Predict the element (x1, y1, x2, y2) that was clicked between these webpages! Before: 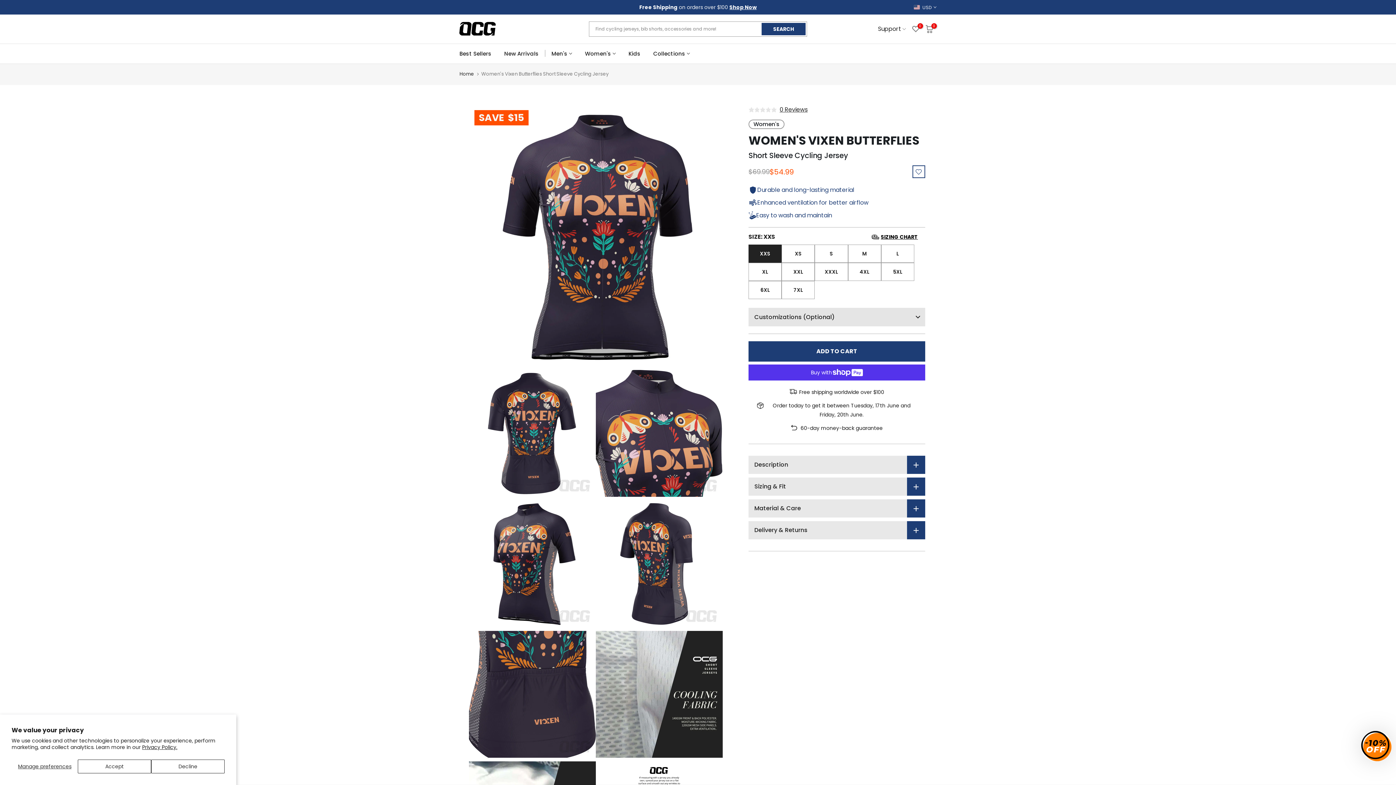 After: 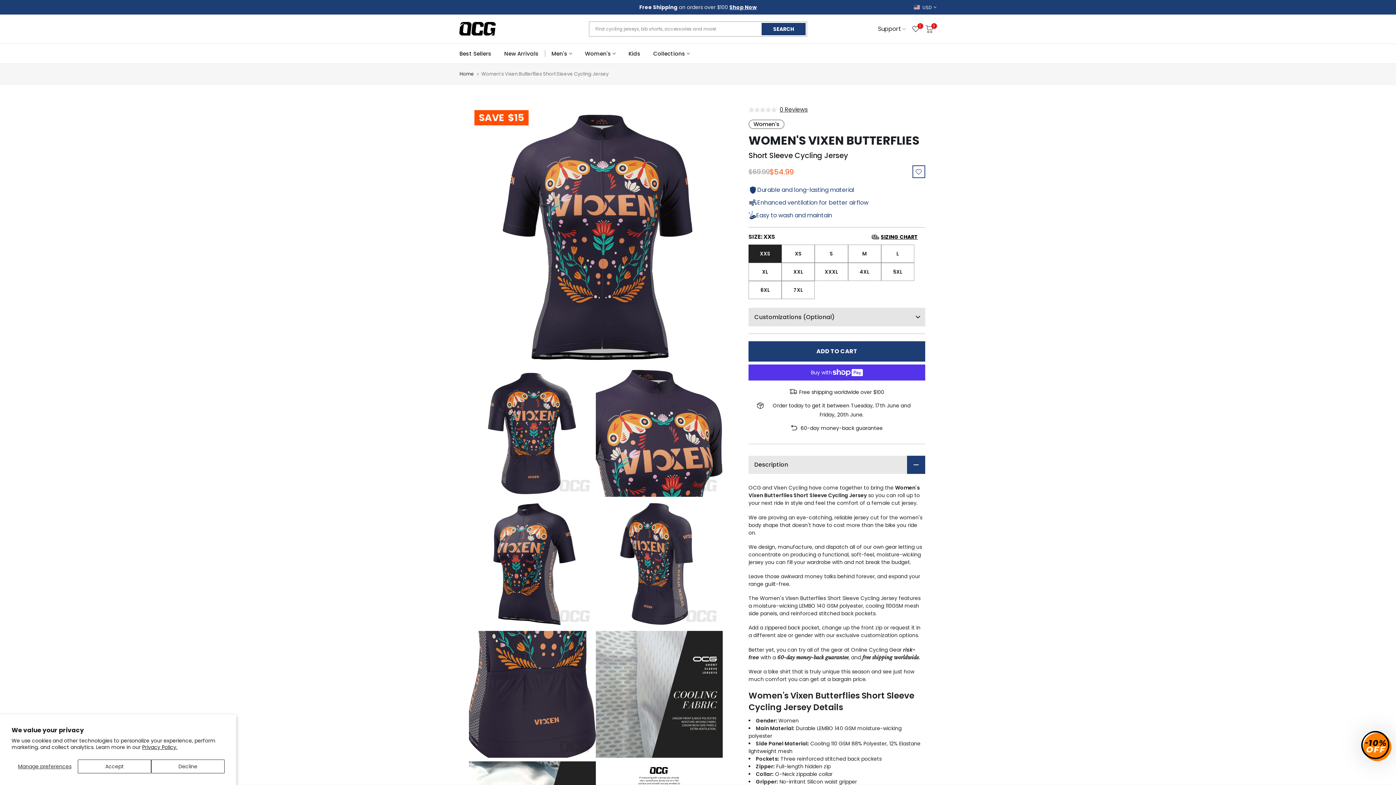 Action: bbox: (748, 456, 925, 474) label: Description